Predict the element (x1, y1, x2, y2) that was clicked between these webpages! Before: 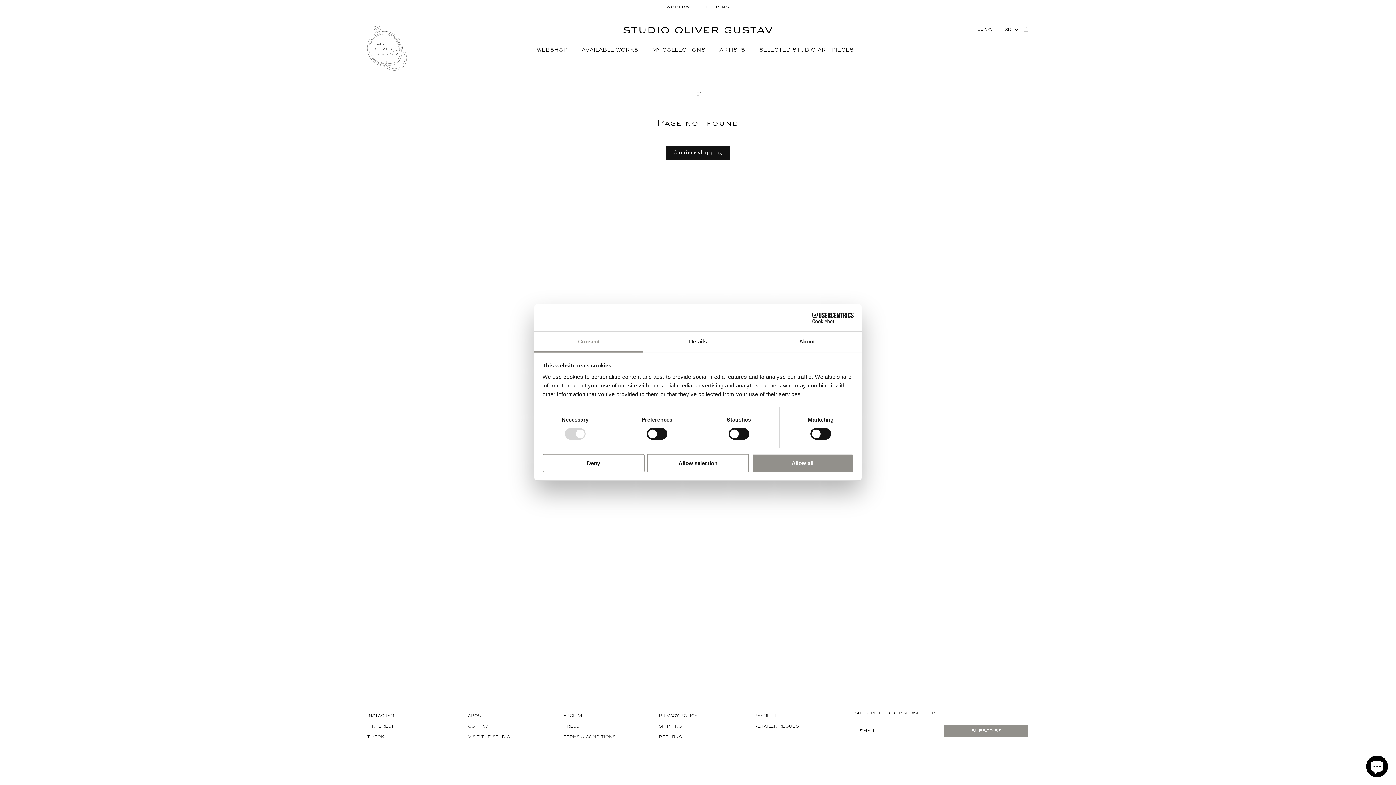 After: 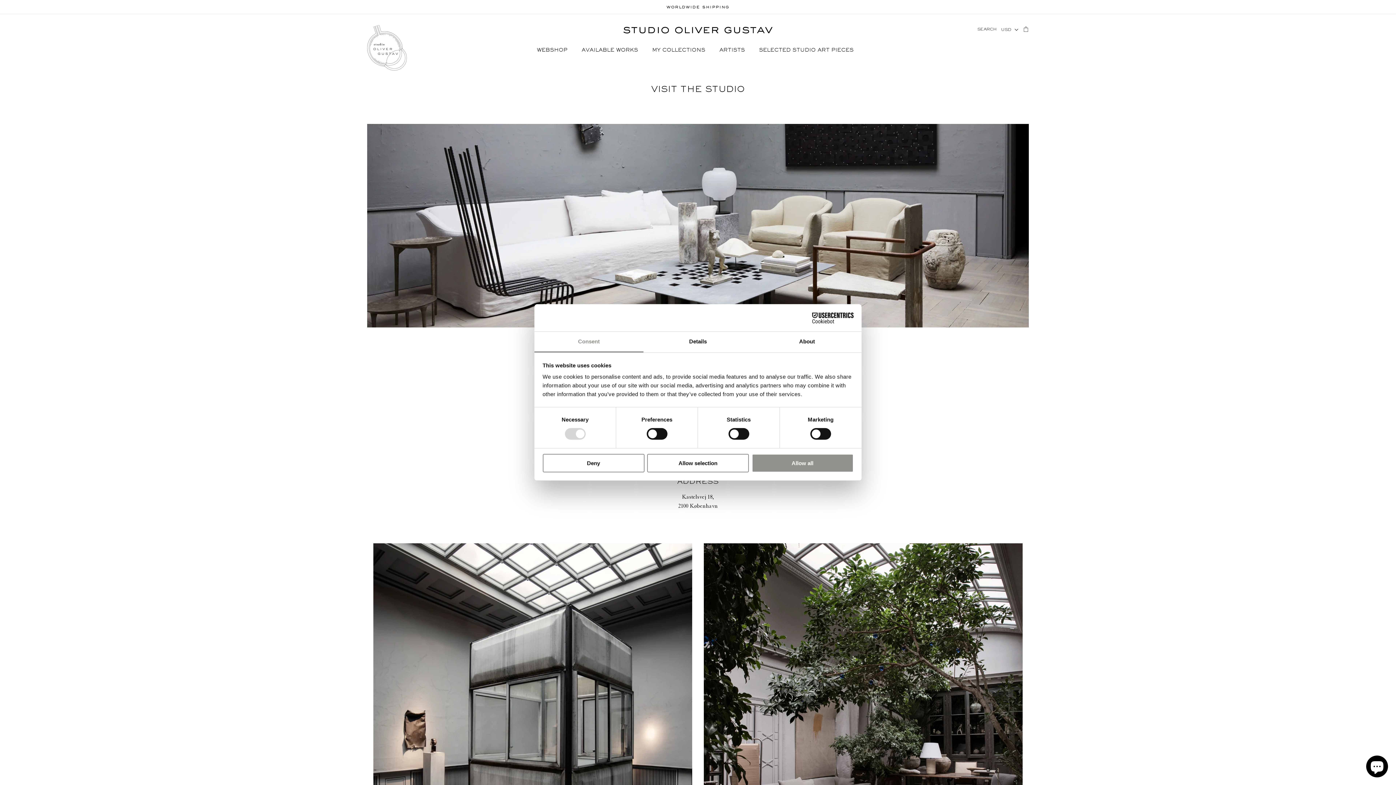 Action: bbox: (468, 732, 510, 742) label: VISIT THE STUDIO